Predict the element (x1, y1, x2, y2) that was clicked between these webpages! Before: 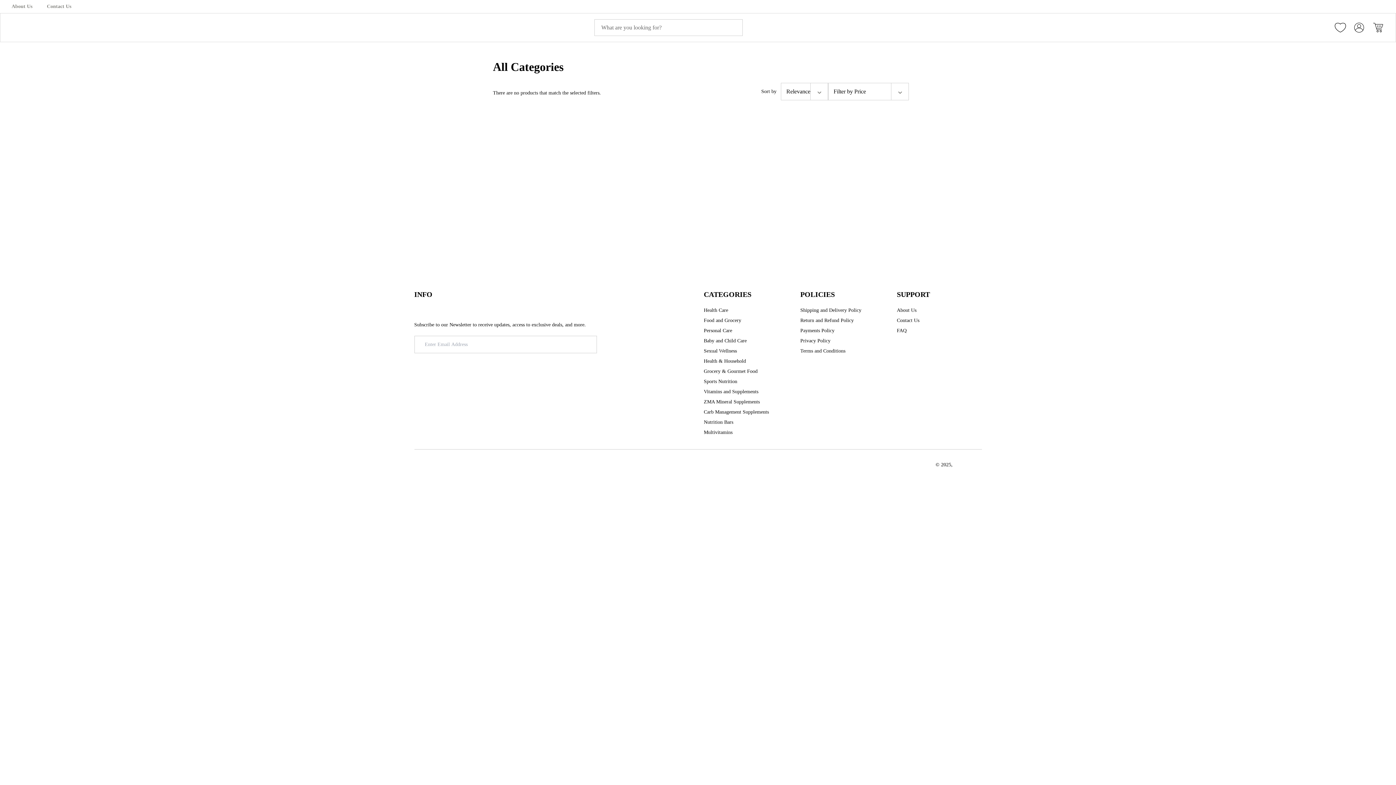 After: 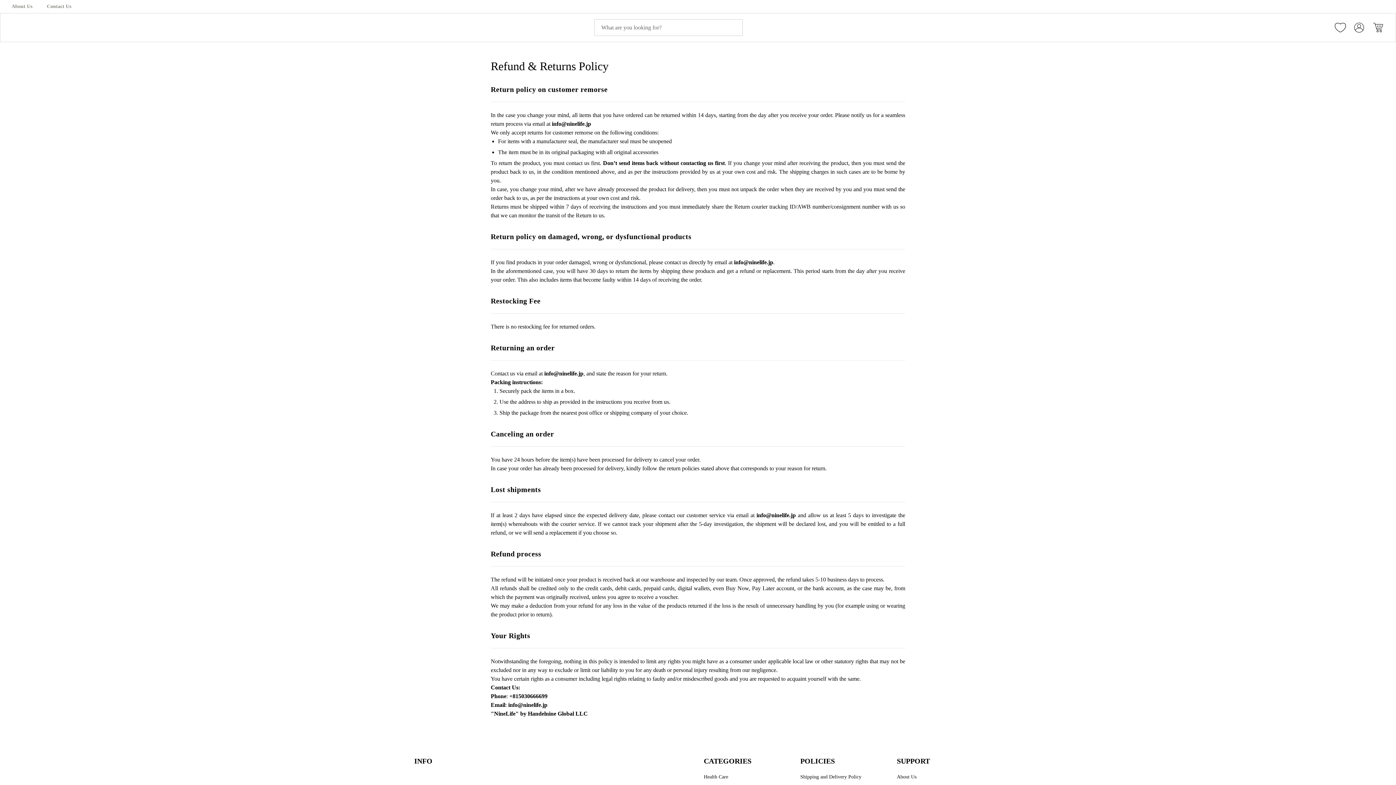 Action: label: Return and Refund Policy bbox: (800, 317, 854, 324)